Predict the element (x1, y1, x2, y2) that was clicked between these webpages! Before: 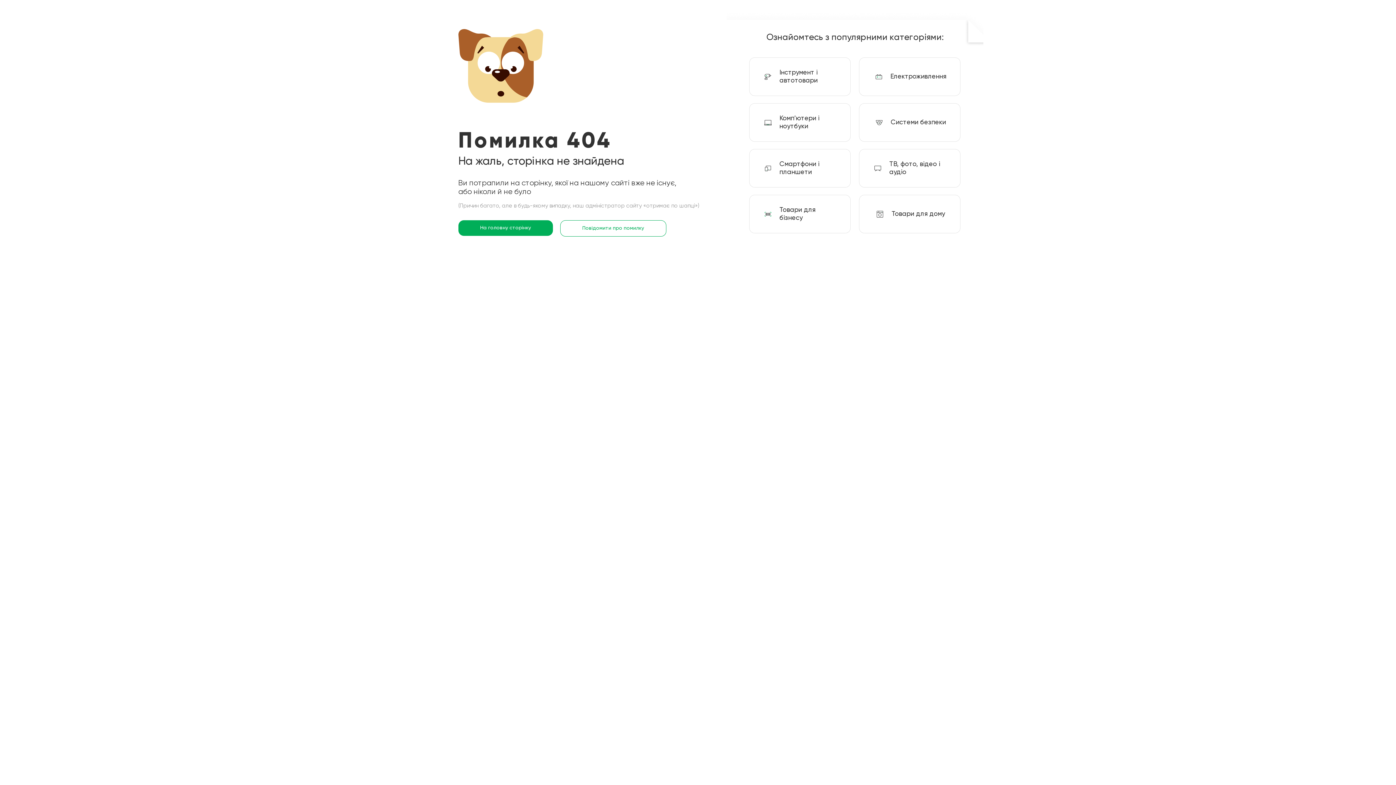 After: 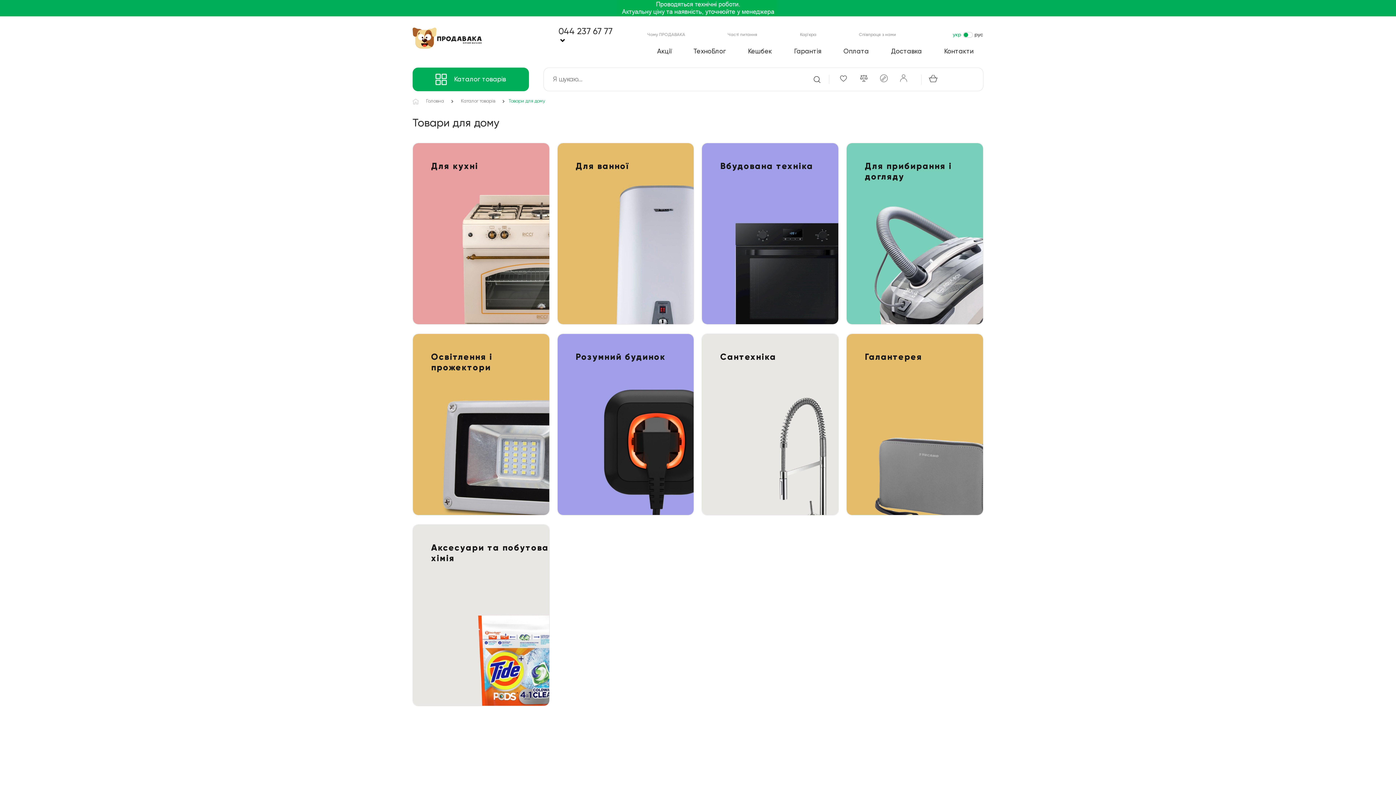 Action: label: Товари для дому bbox: (891, 210, 945, 218)